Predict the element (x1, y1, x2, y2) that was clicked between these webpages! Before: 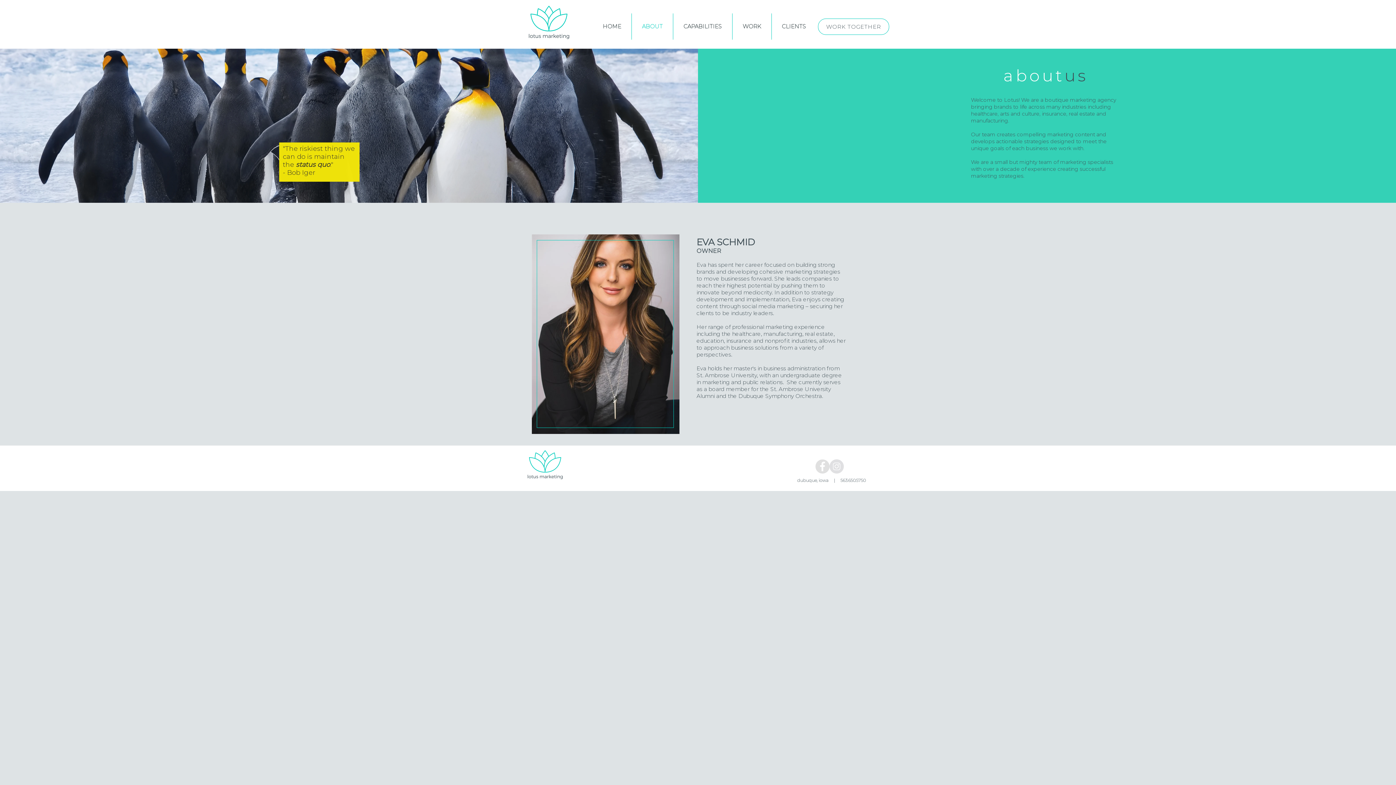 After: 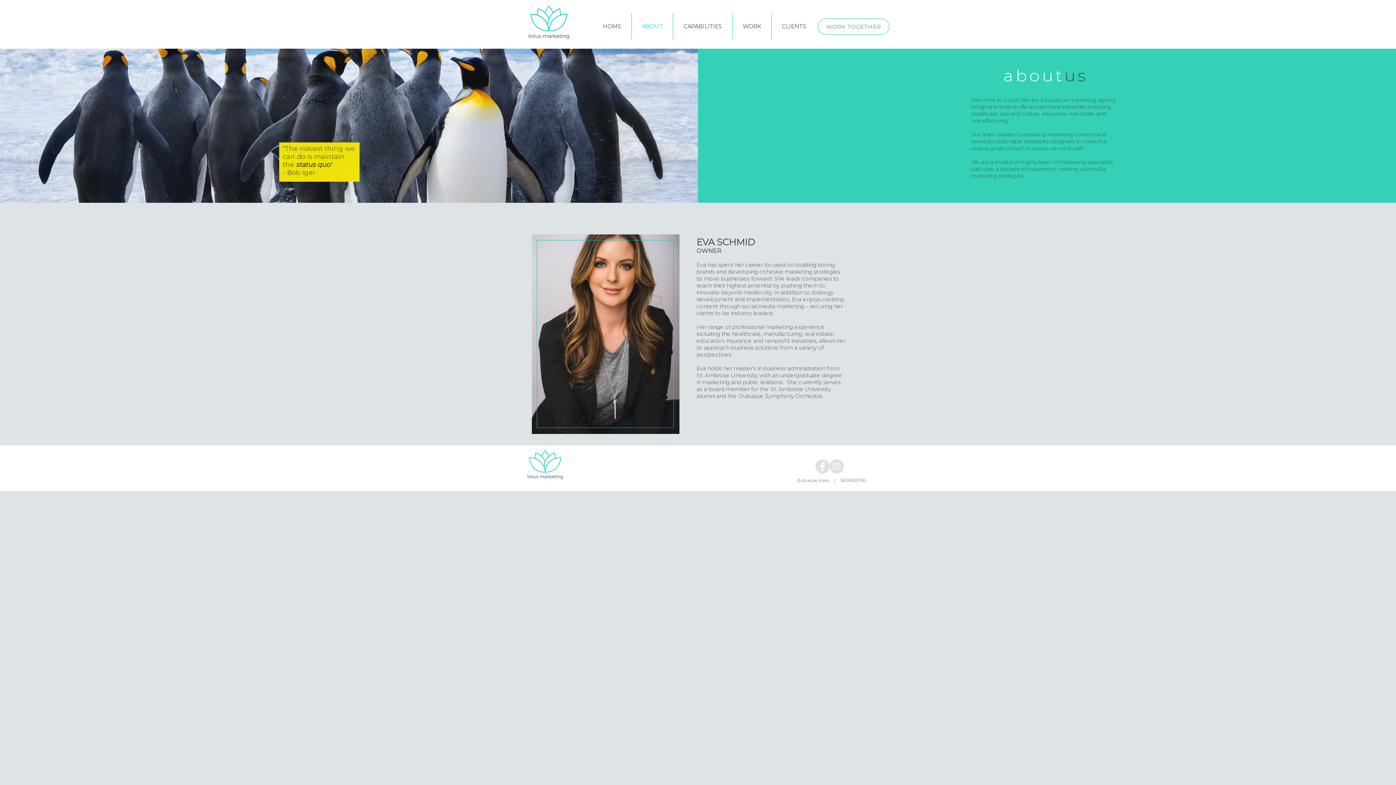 Action: label: Facebook - Grey Circle bbox: (815, 459, 829, 473)